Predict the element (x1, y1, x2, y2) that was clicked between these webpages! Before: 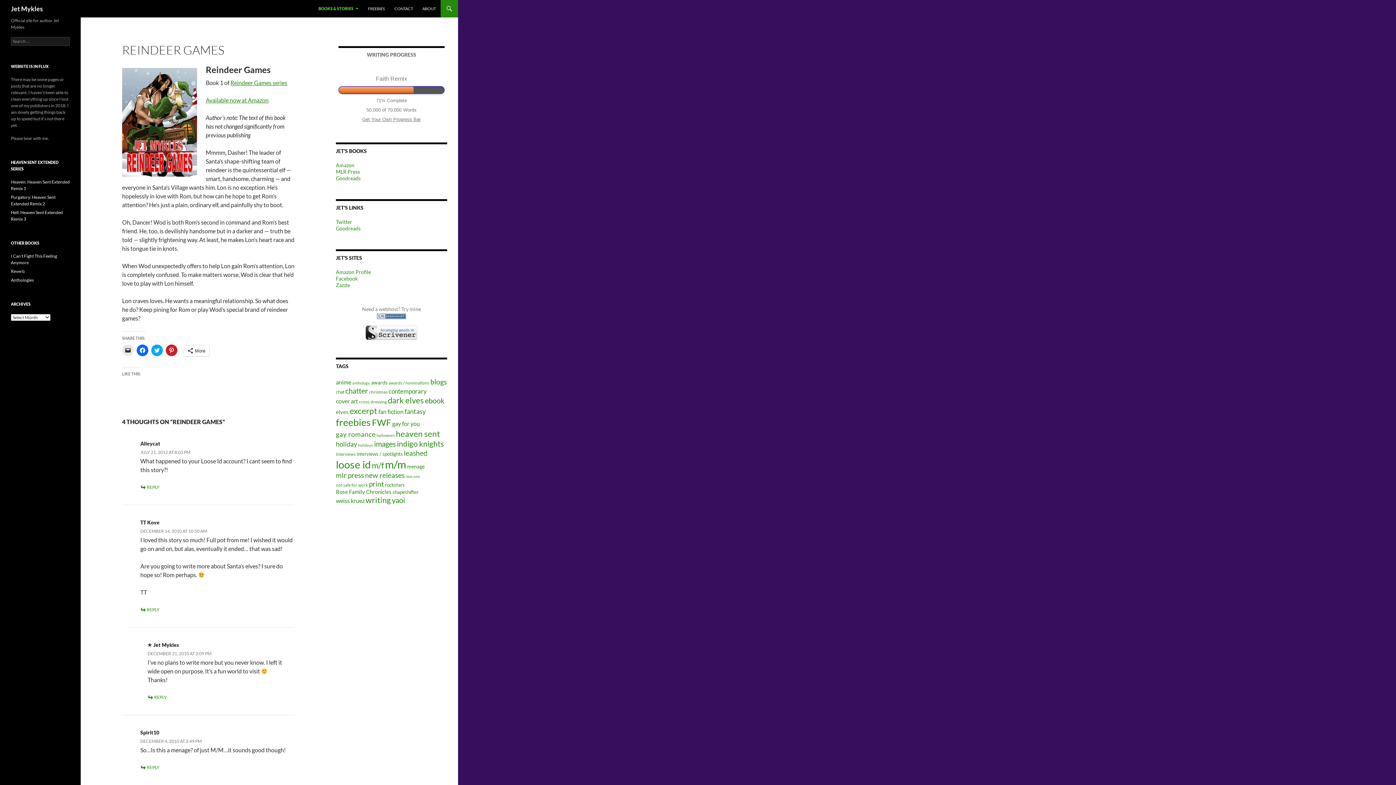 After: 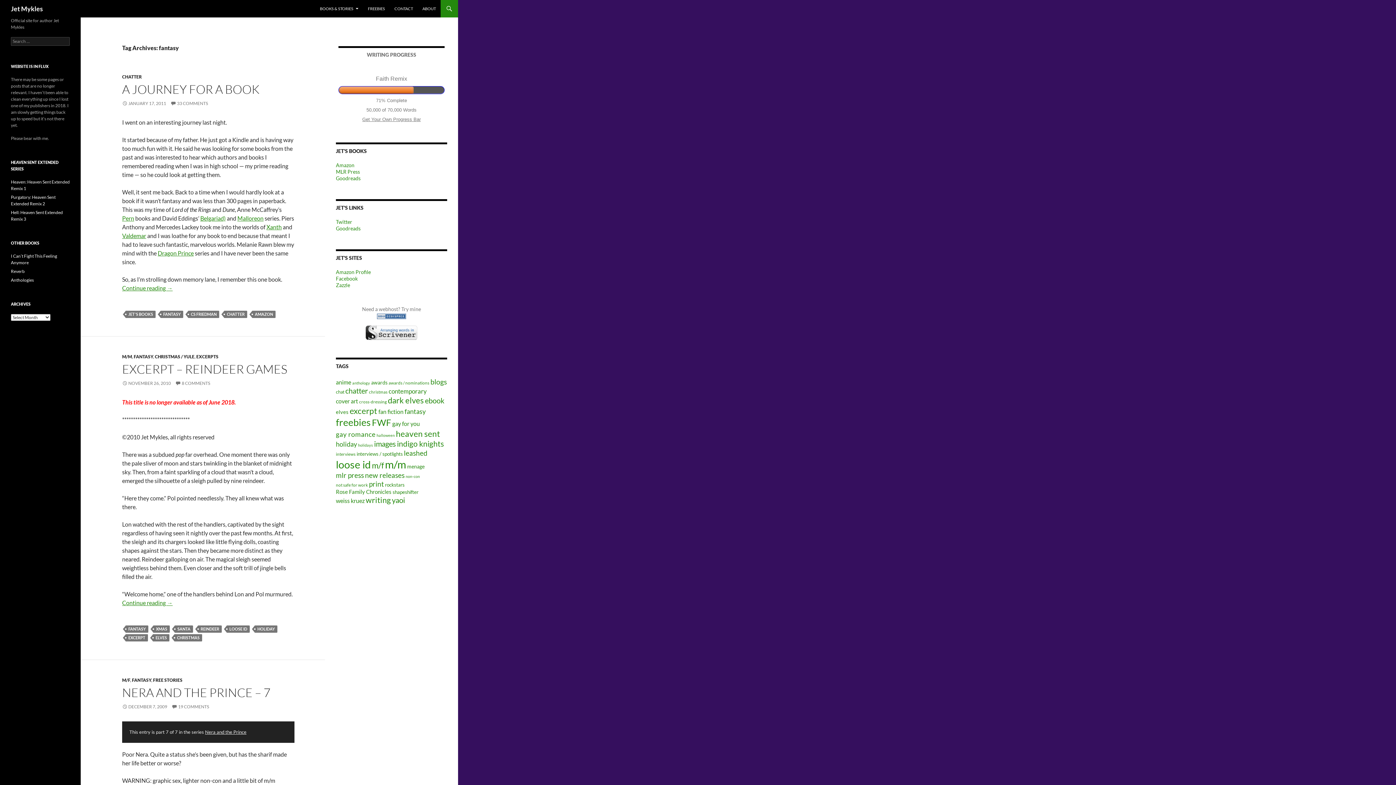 Action: label: fantasy (18 items) bbox: (404, 407, 425, 415)